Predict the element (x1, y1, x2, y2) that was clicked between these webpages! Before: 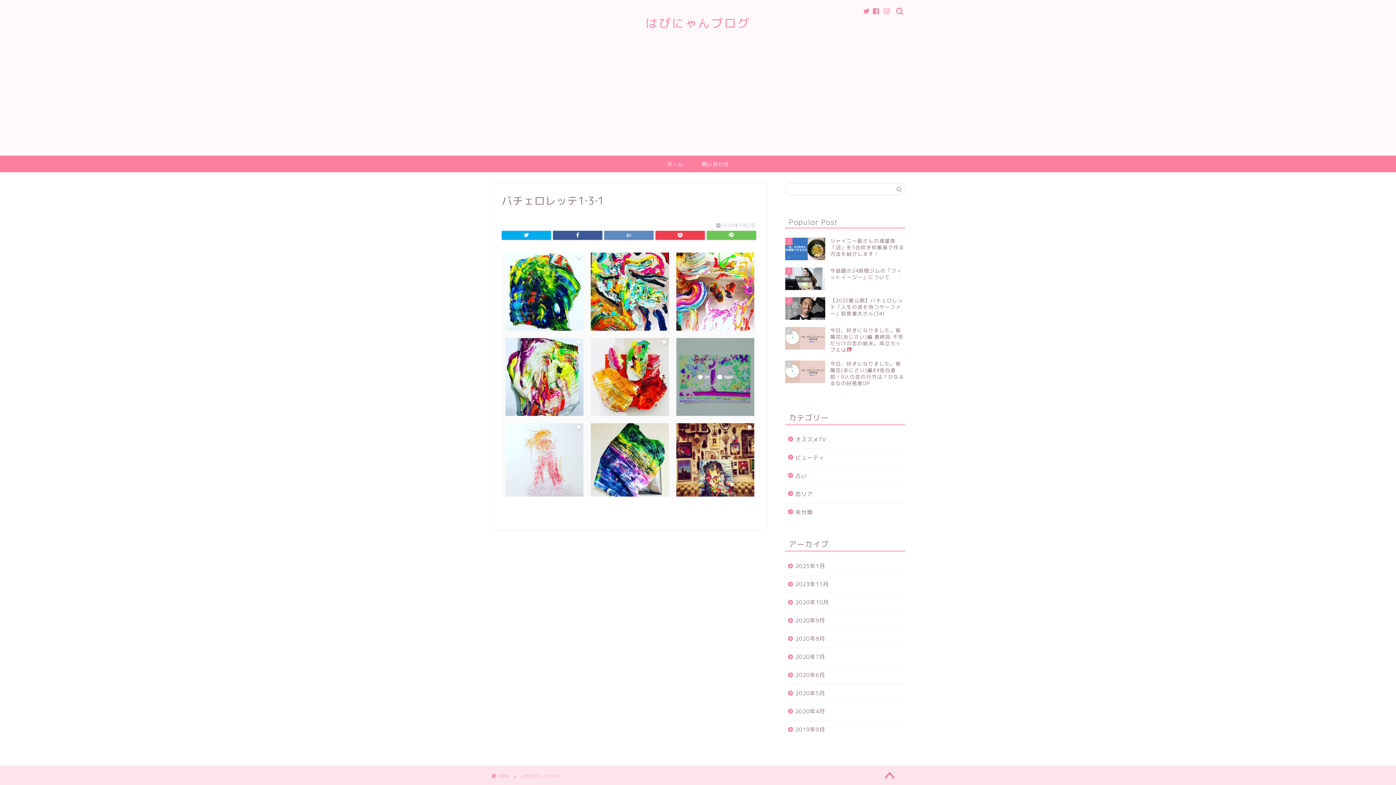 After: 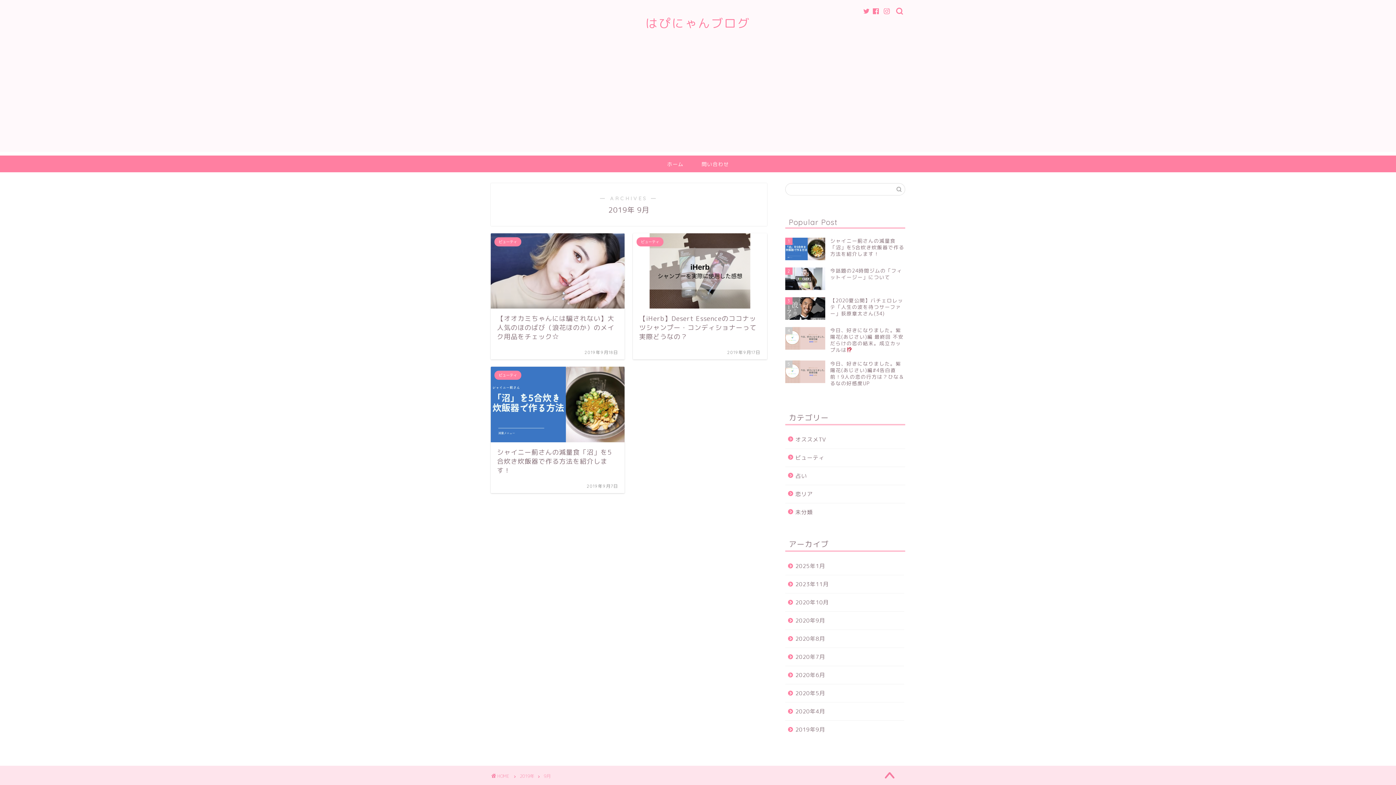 Action: label: 2019年9月 bbox: (785, 720, 904, 738)